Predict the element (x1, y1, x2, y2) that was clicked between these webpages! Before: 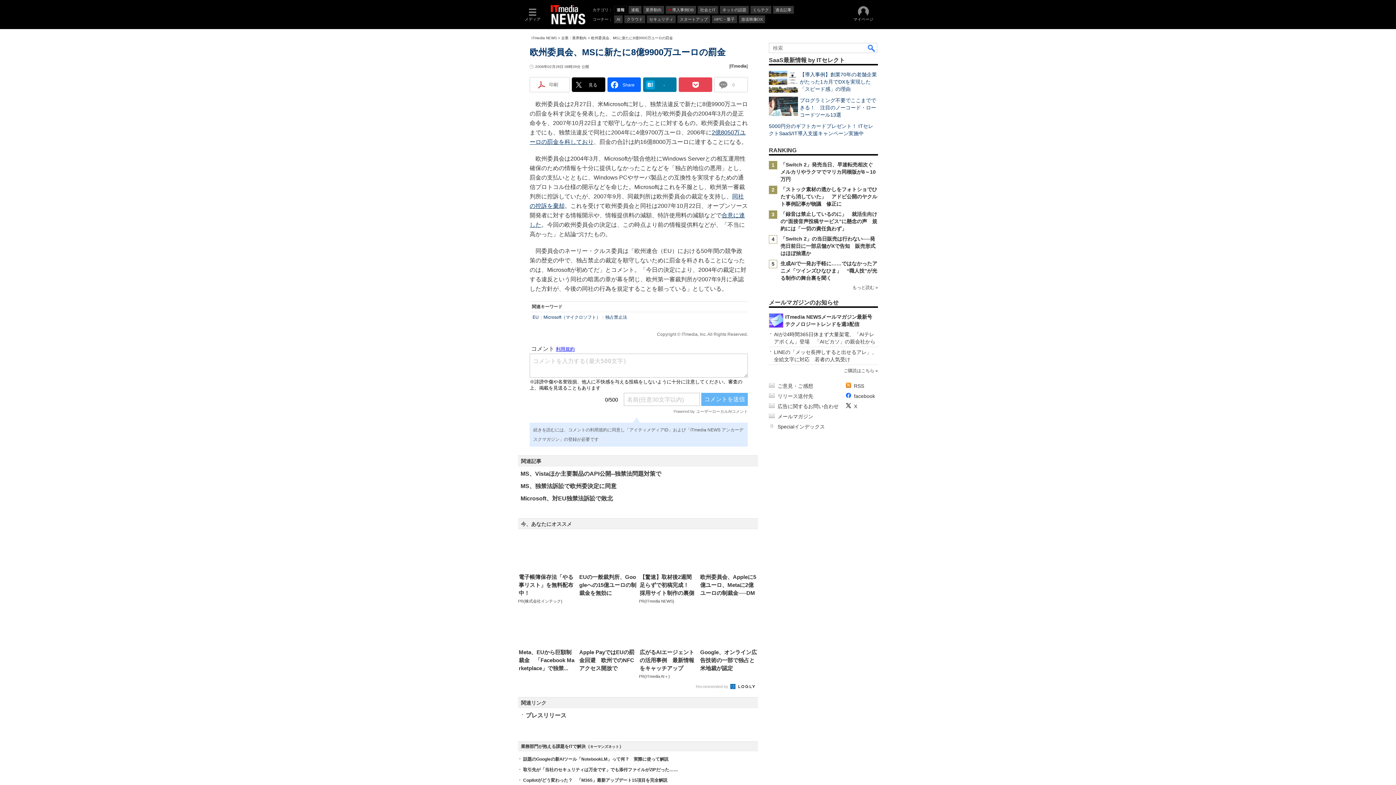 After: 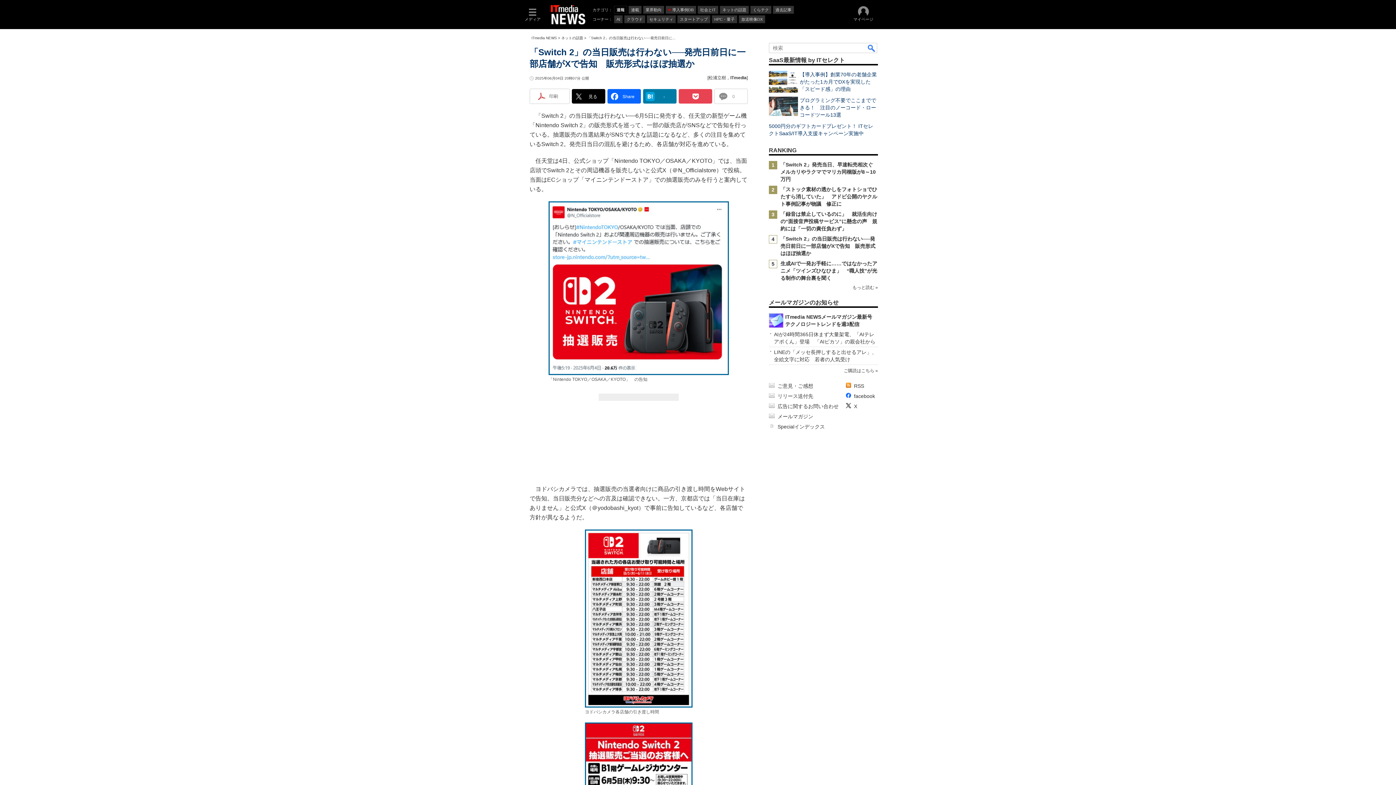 Action: label: 「Switch 2」の当日販売は行わない──発売日前日に一部店舗がXで告知　販売形式はほぼ抽選か bbox: (780, 236, 875, 256)